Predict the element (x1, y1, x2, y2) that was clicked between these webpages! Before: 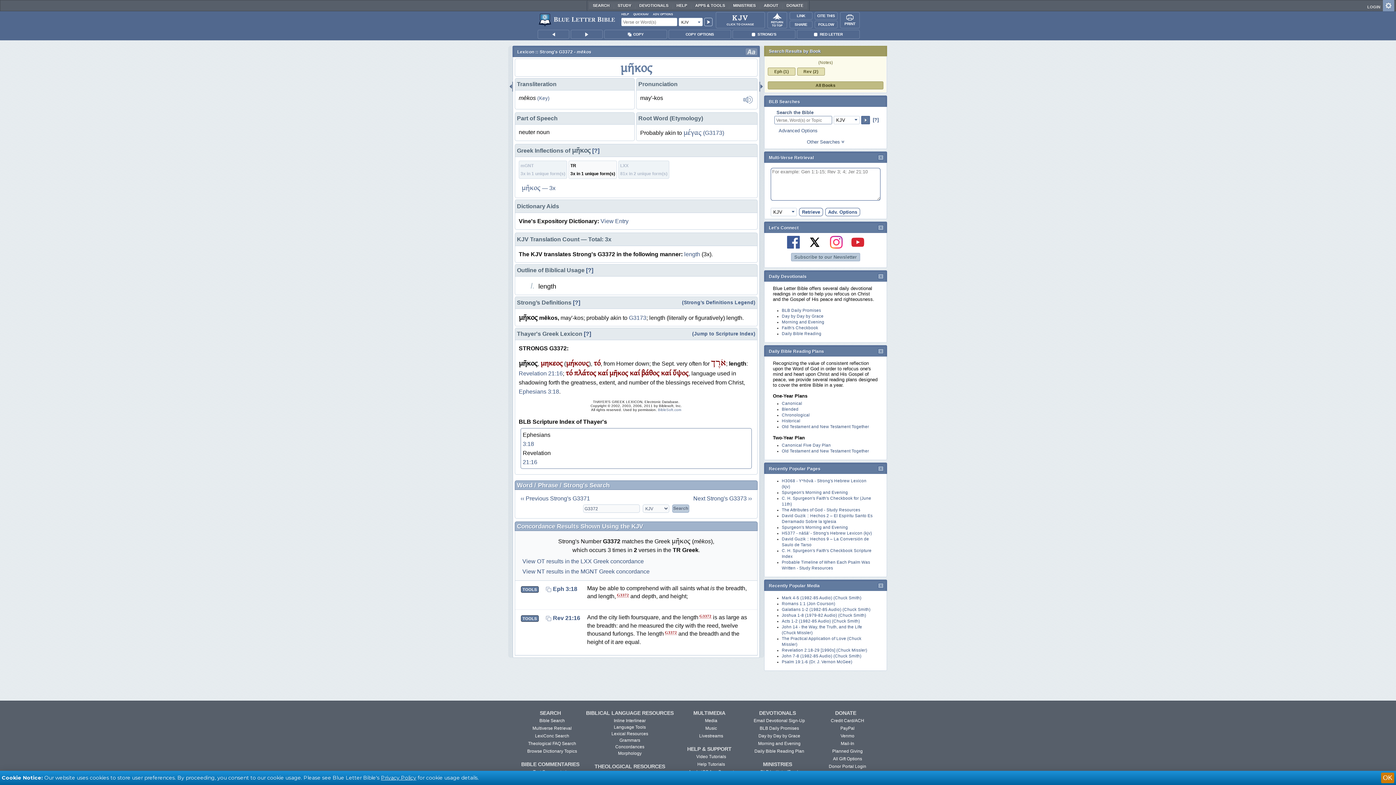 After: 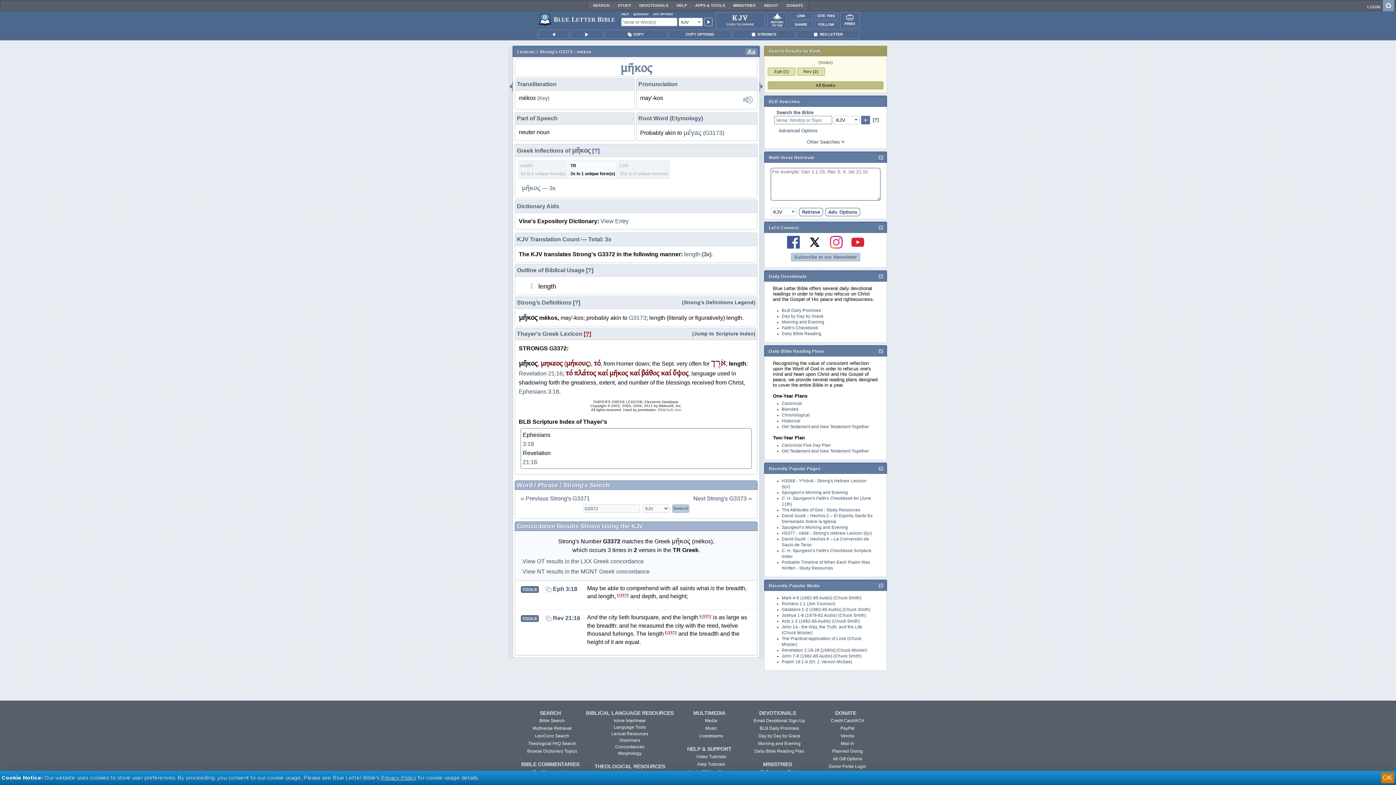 Action: bbox: (584, 330, 591, 337) label: [?]